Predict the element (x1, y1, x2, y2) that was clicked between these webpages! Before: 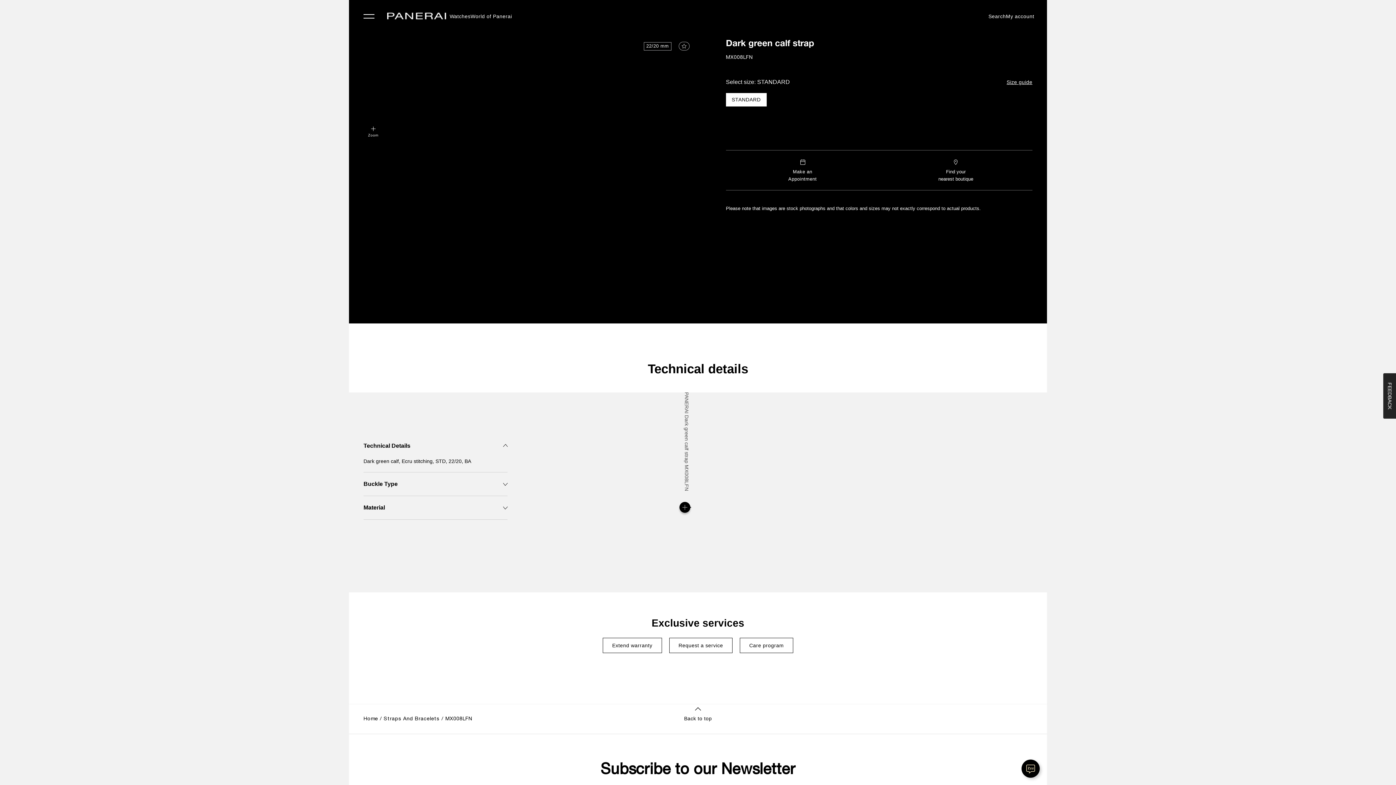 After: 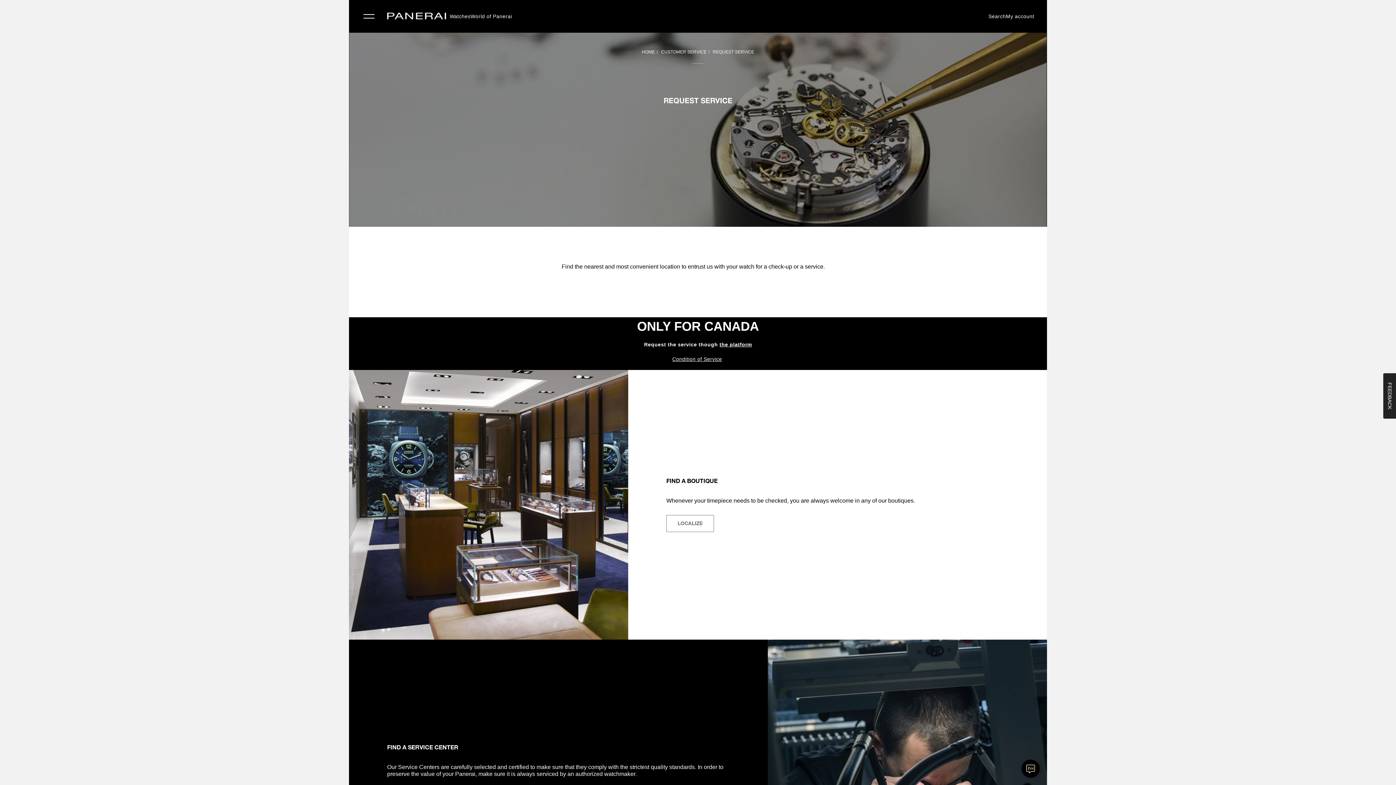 Action: label: Request a service bbox: (669, 638, 732, 653)